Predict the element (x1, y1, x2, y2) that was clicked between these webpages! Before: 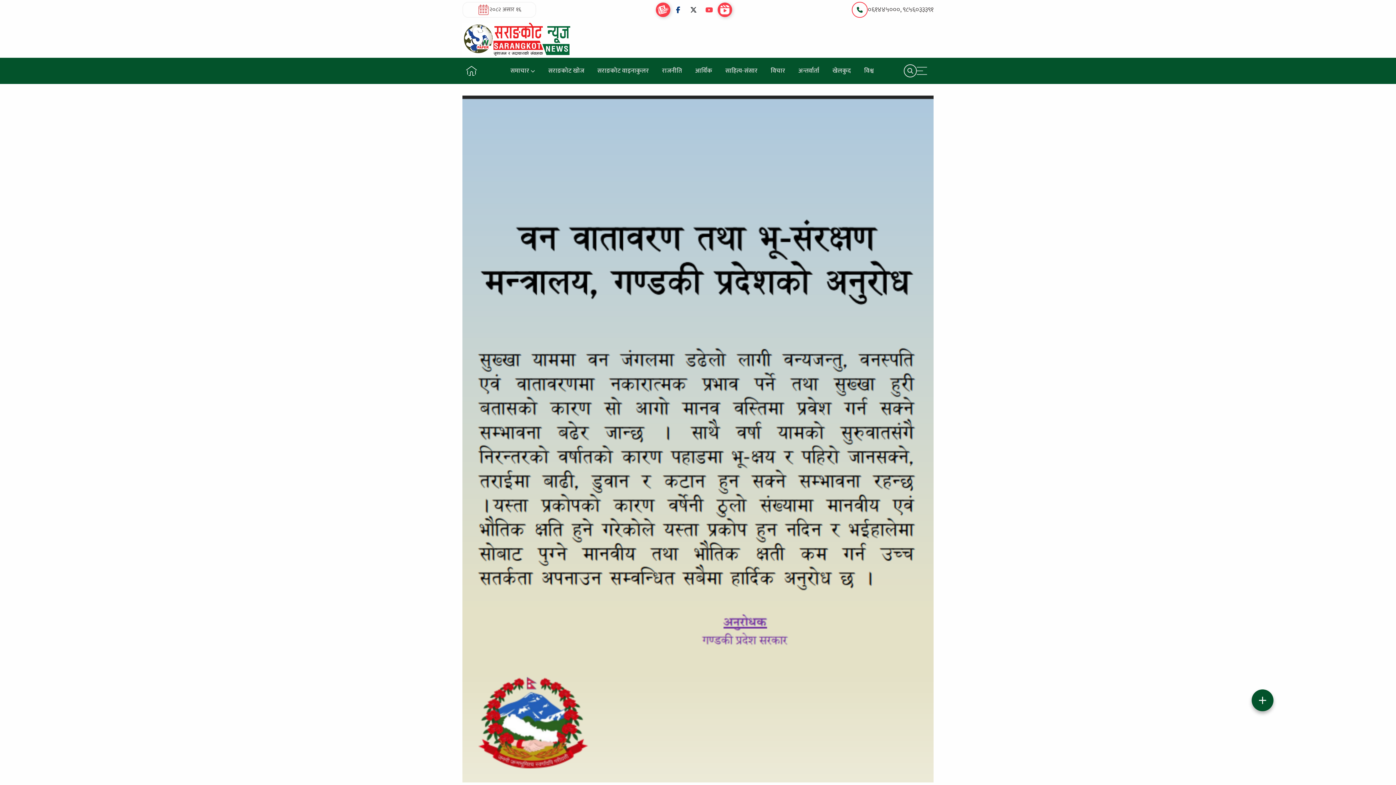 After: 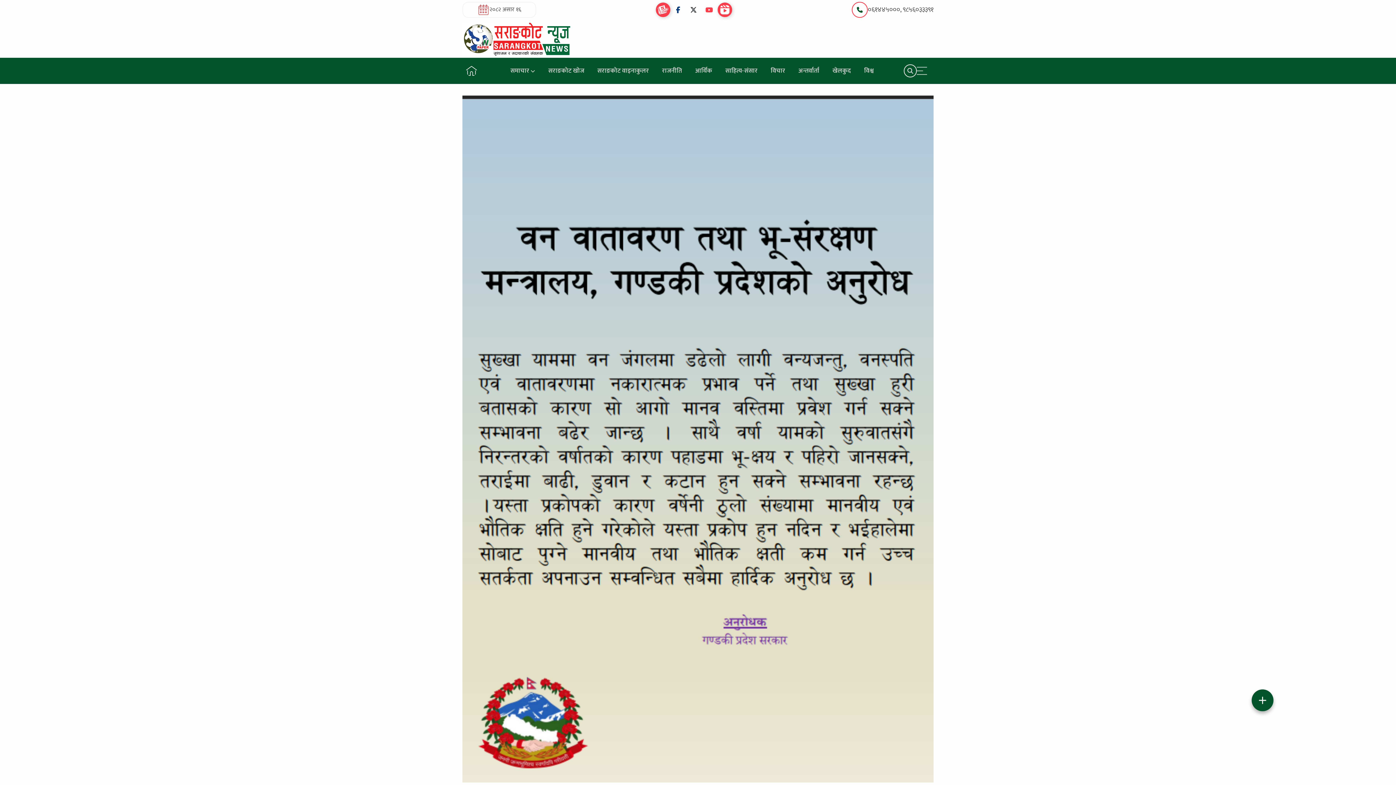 Action: bbox: (462, 65, 480, 75)